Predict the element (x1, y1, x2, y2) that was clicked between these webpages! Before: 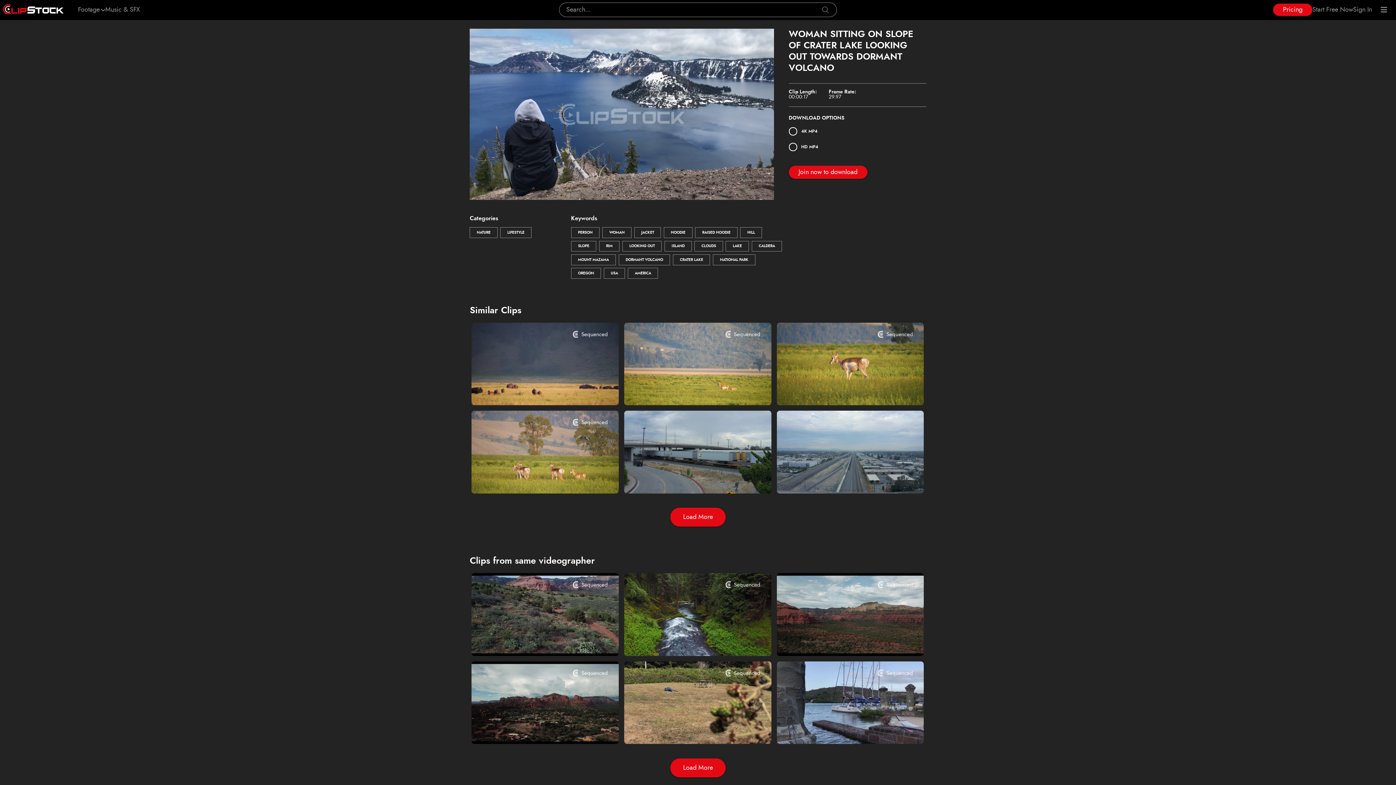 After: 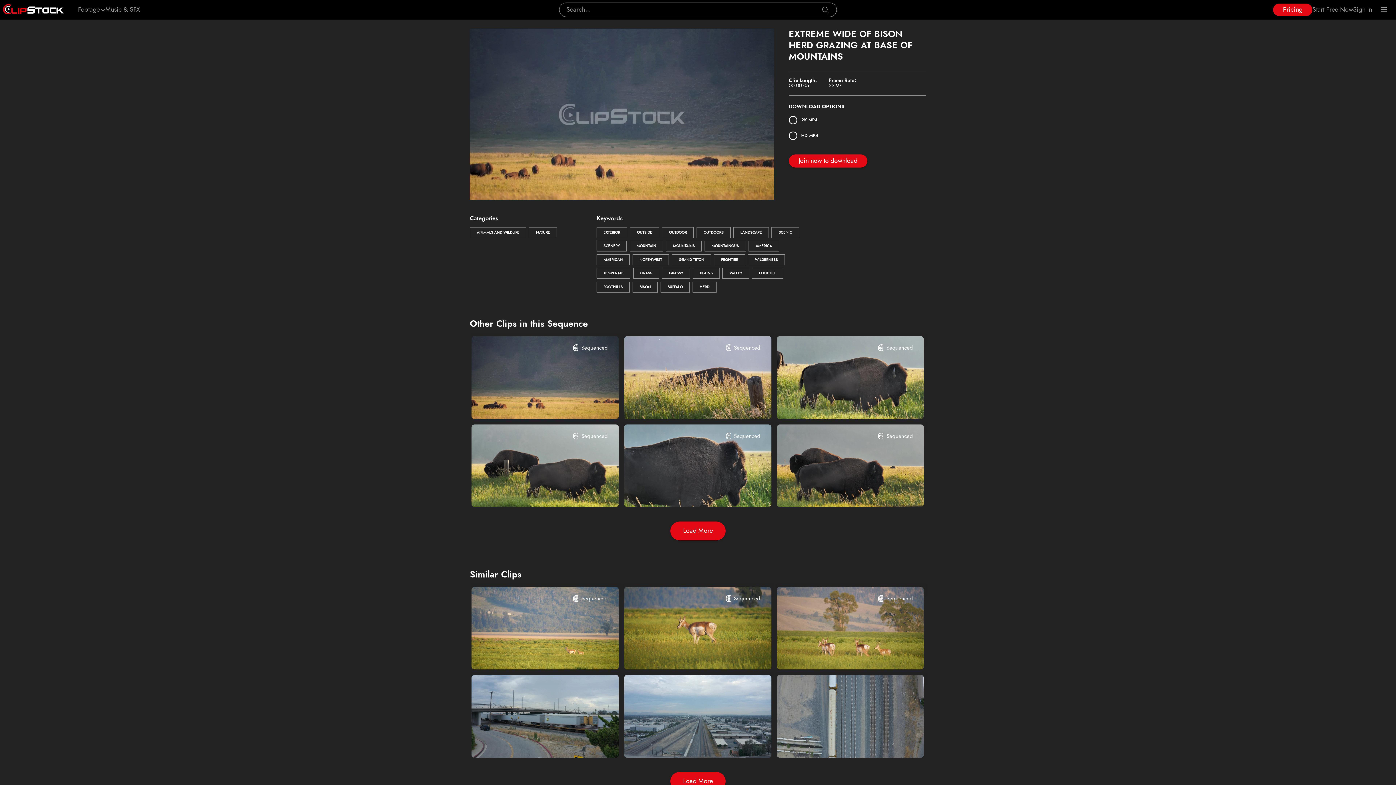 Action: label: Extreme wide of bison herd grazing at base of mountains bbox: (481, 386, 583, 394)